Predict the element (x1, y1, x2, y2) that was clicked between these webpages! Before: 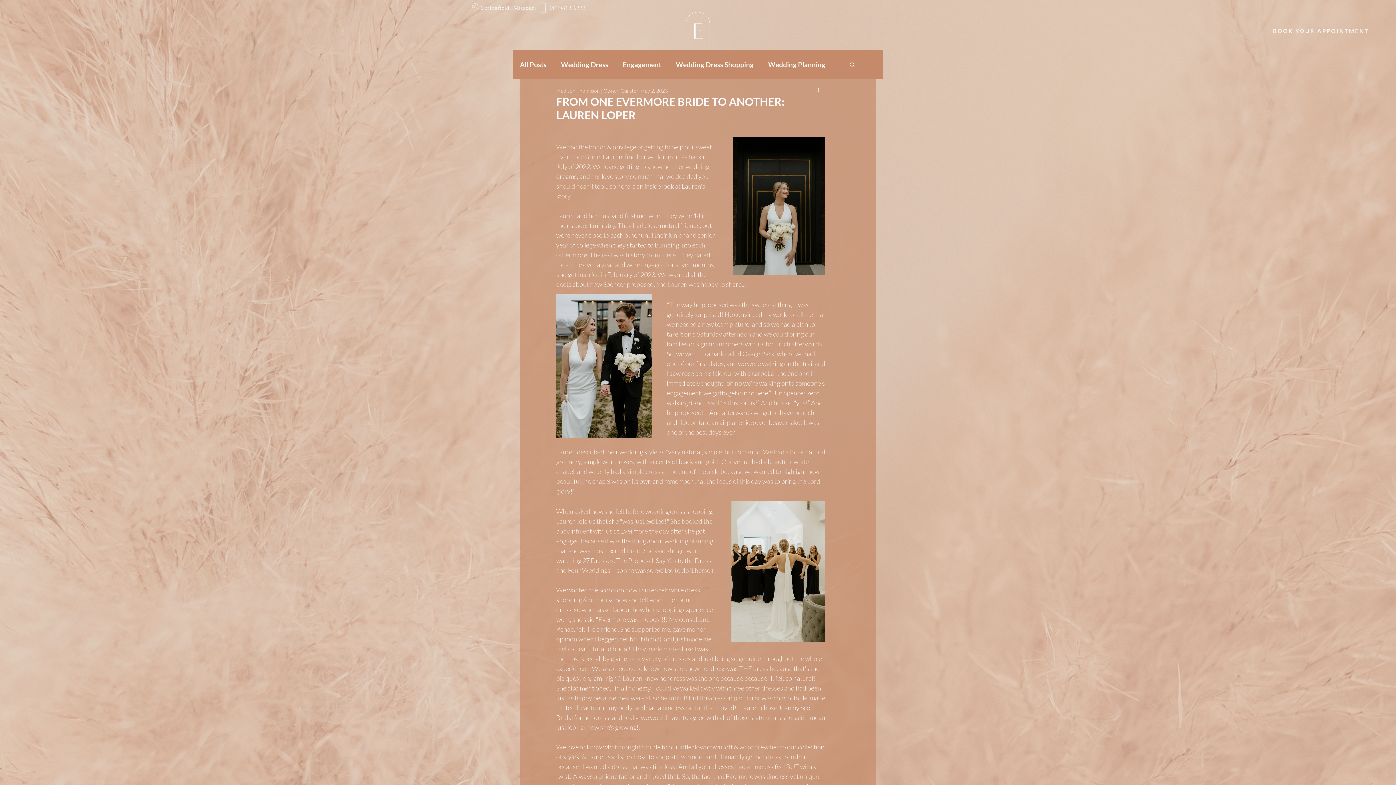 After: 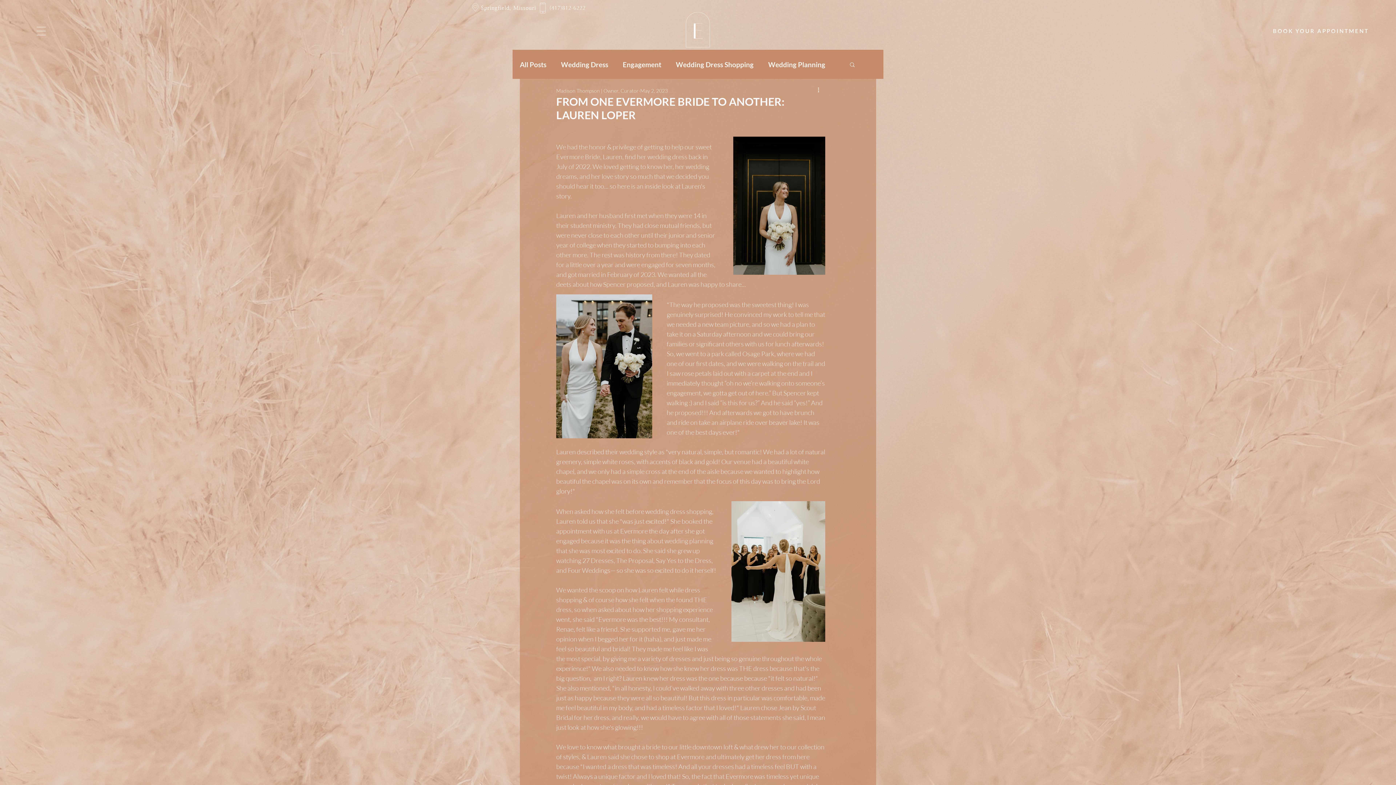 Action: bbox: (849, 61, 856, 67) label: Search